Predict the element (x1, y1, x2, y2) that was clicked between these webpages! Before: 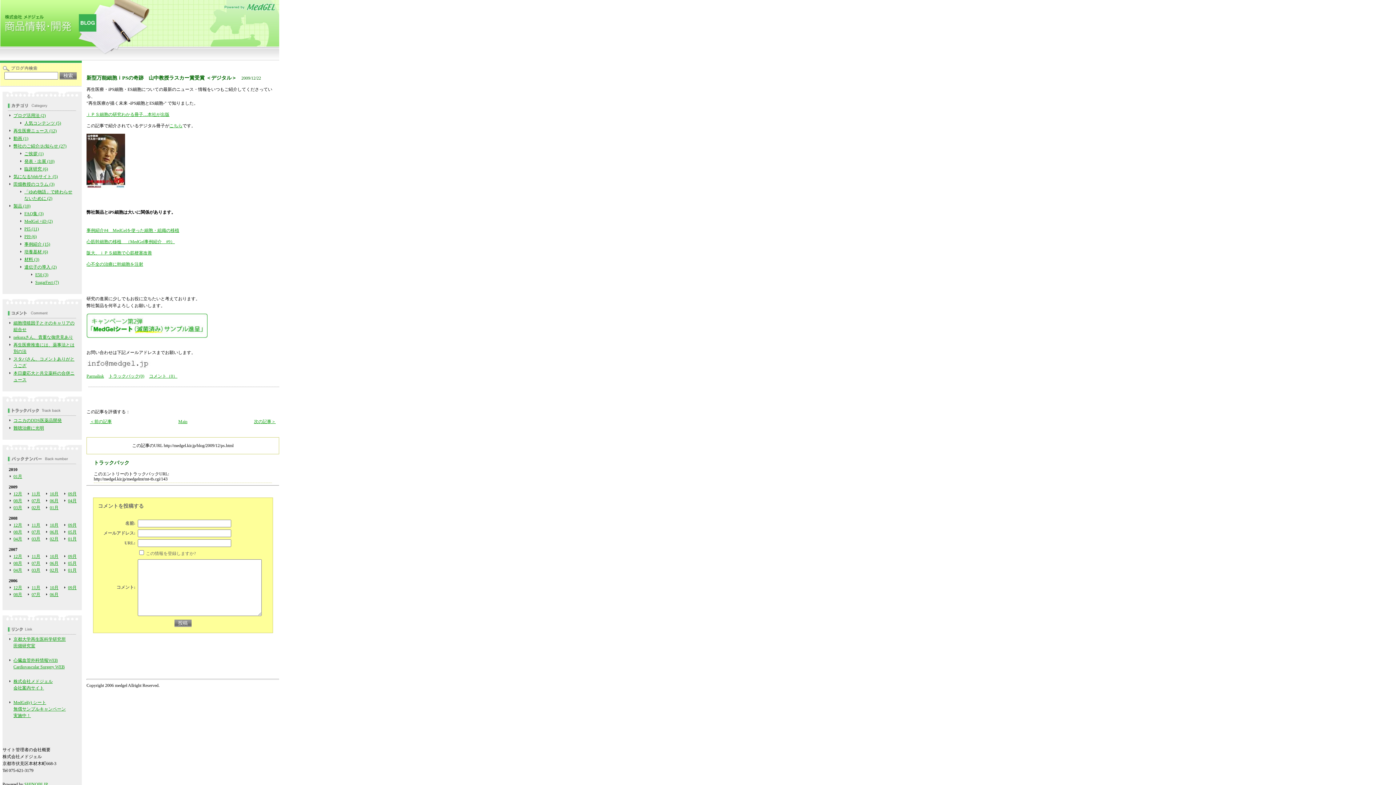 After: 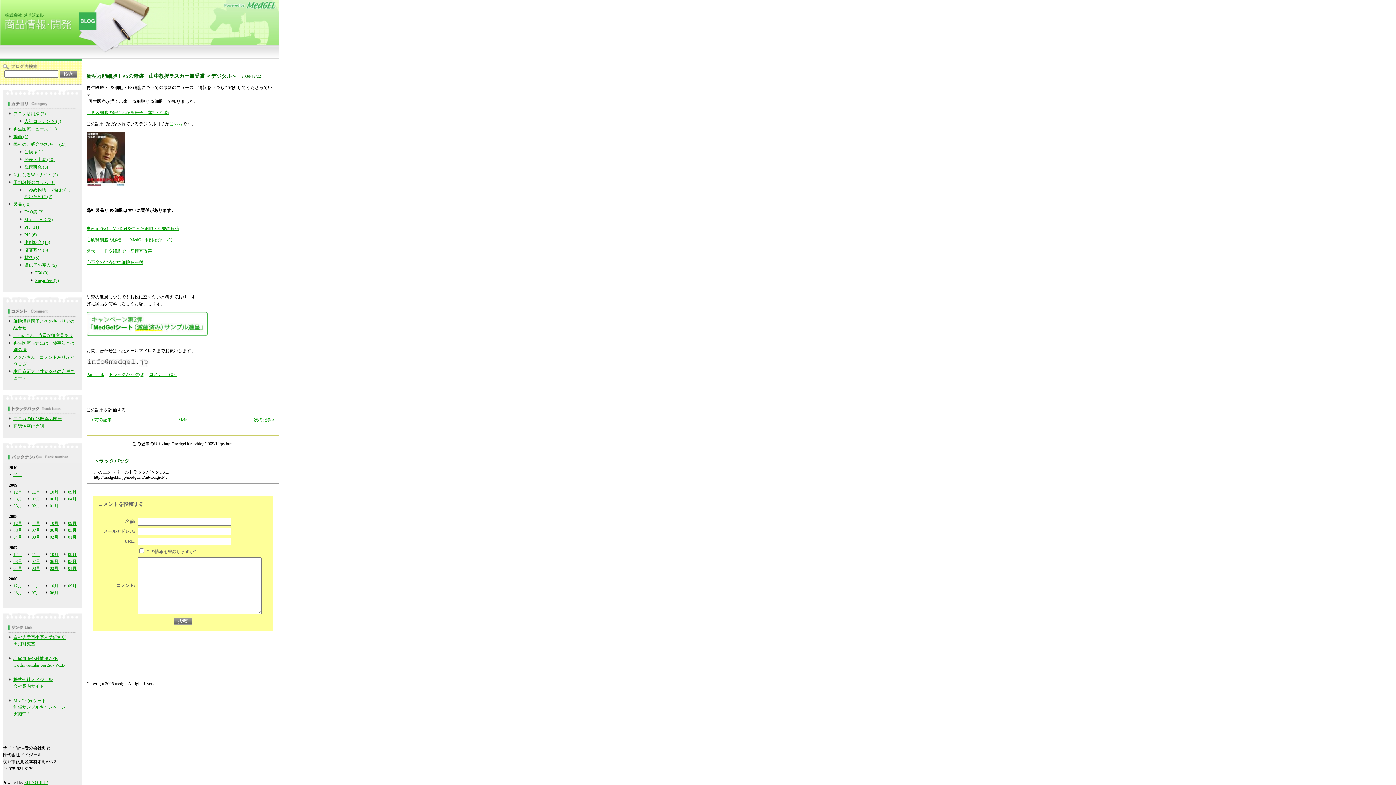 Action: label: SHINOBI.JP bbox: (24, 782, 48, 787)